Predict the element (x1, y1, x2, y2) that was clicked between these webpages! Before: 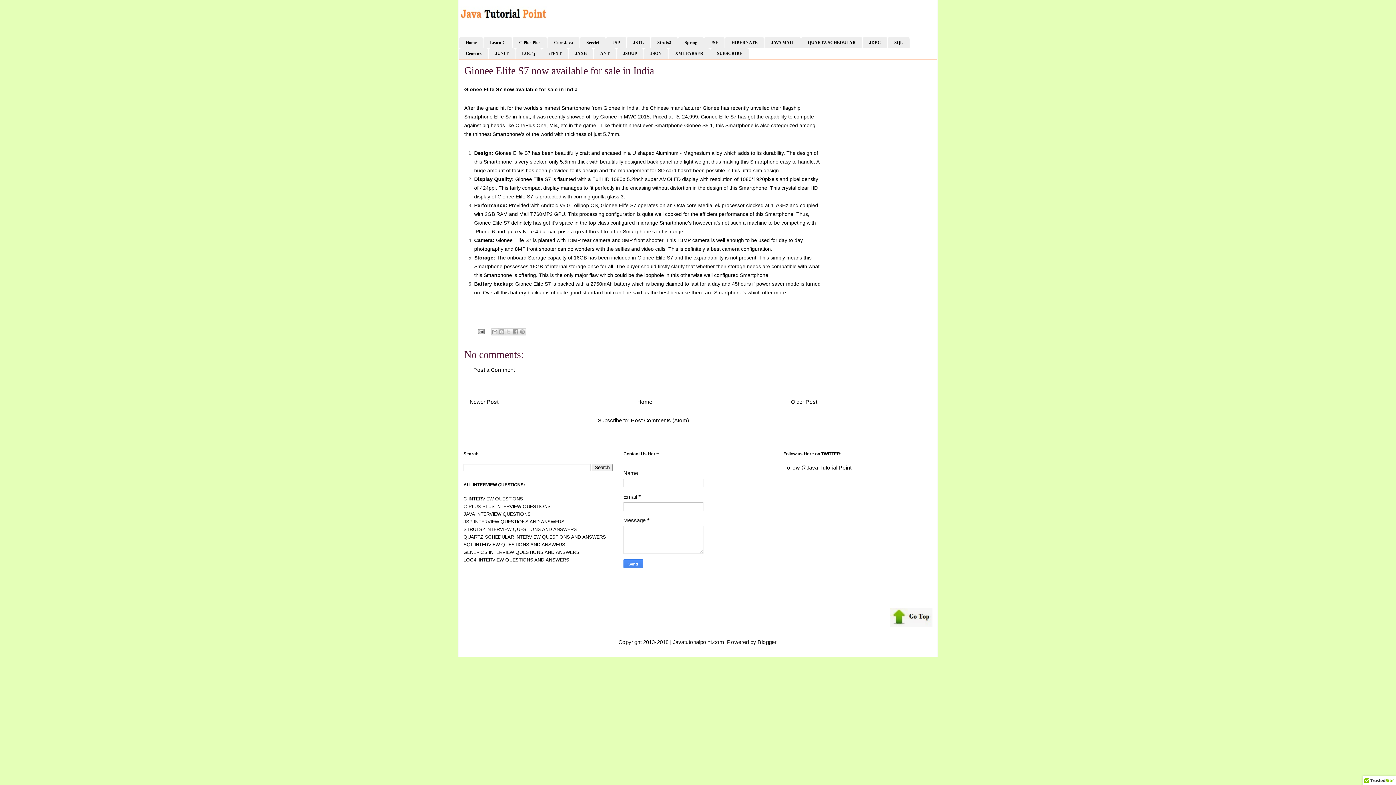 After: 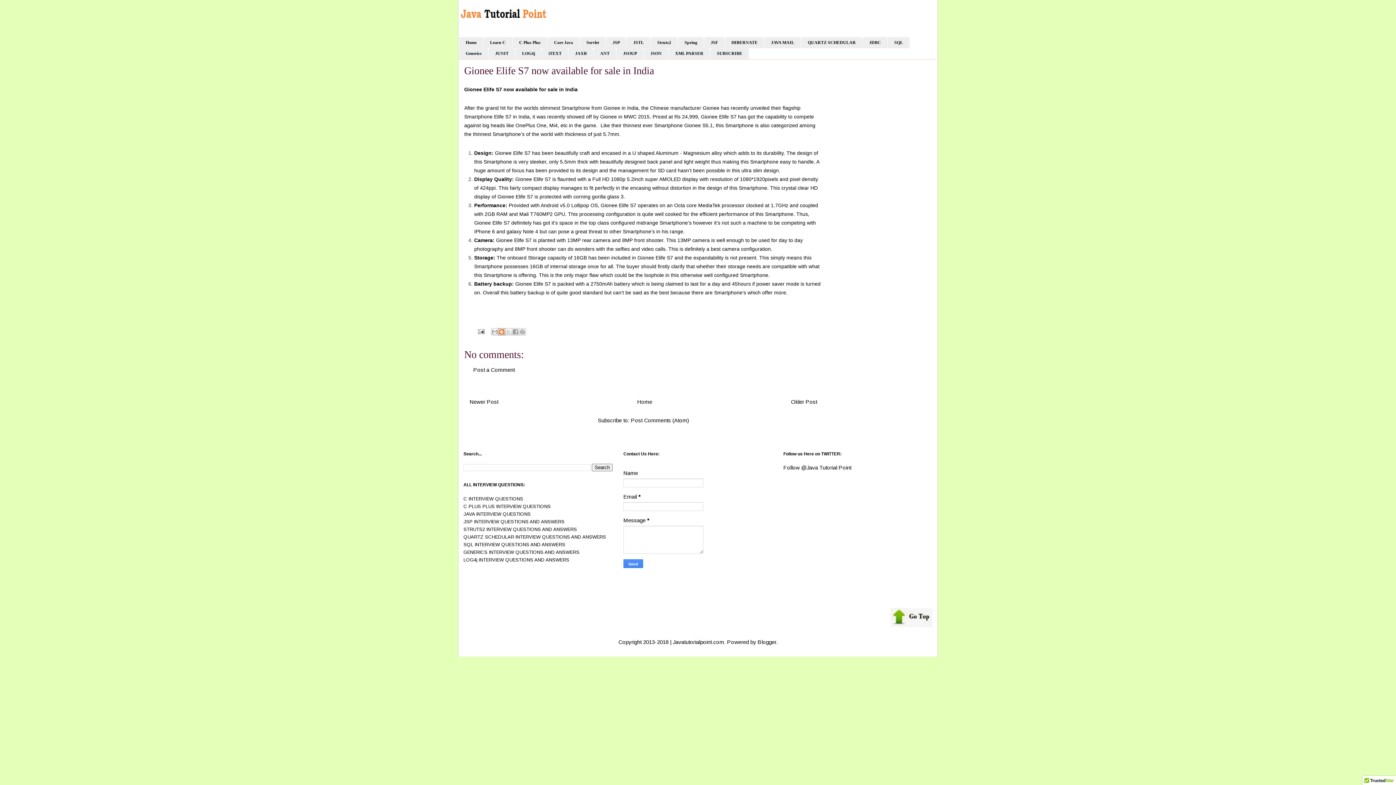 Action: bbox: (498, 328, 505, 335) label: BlogThis!